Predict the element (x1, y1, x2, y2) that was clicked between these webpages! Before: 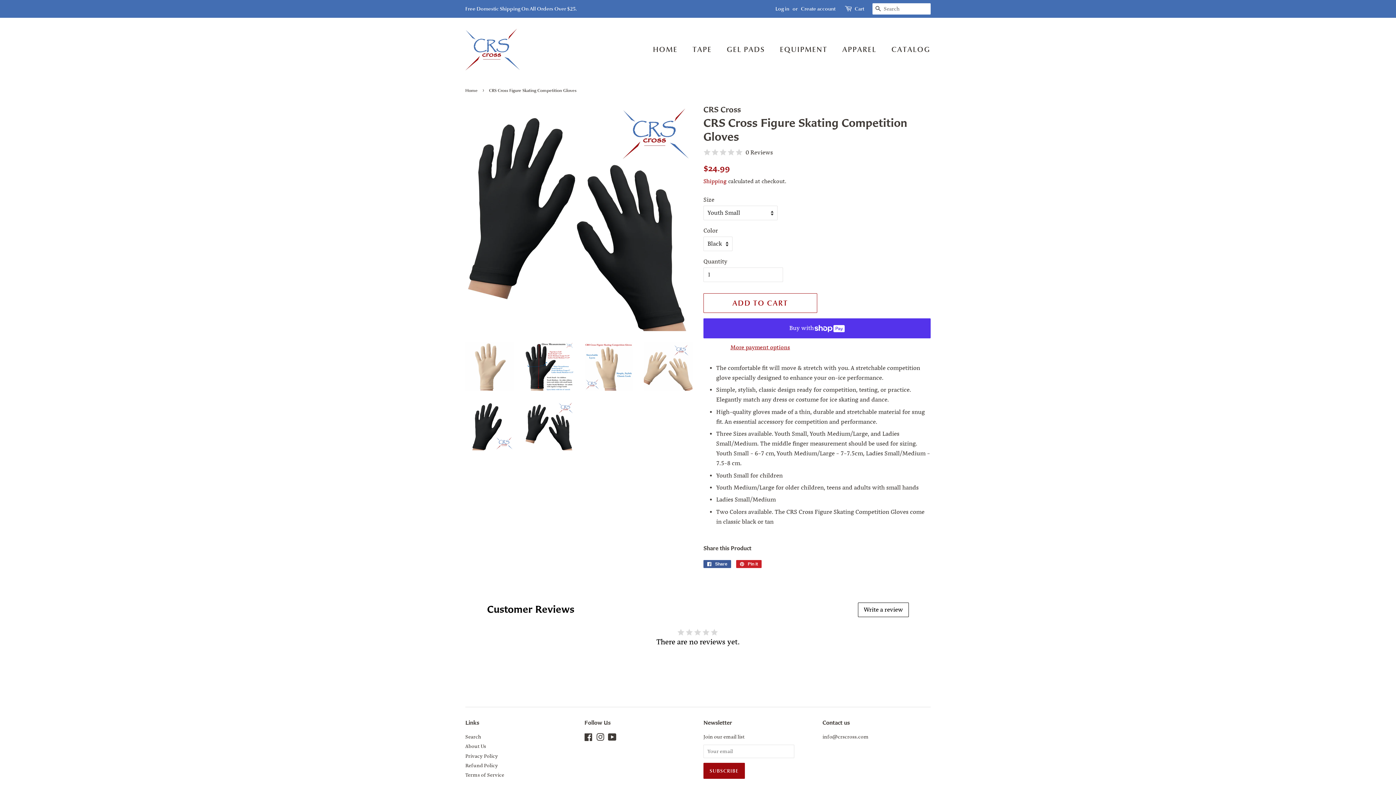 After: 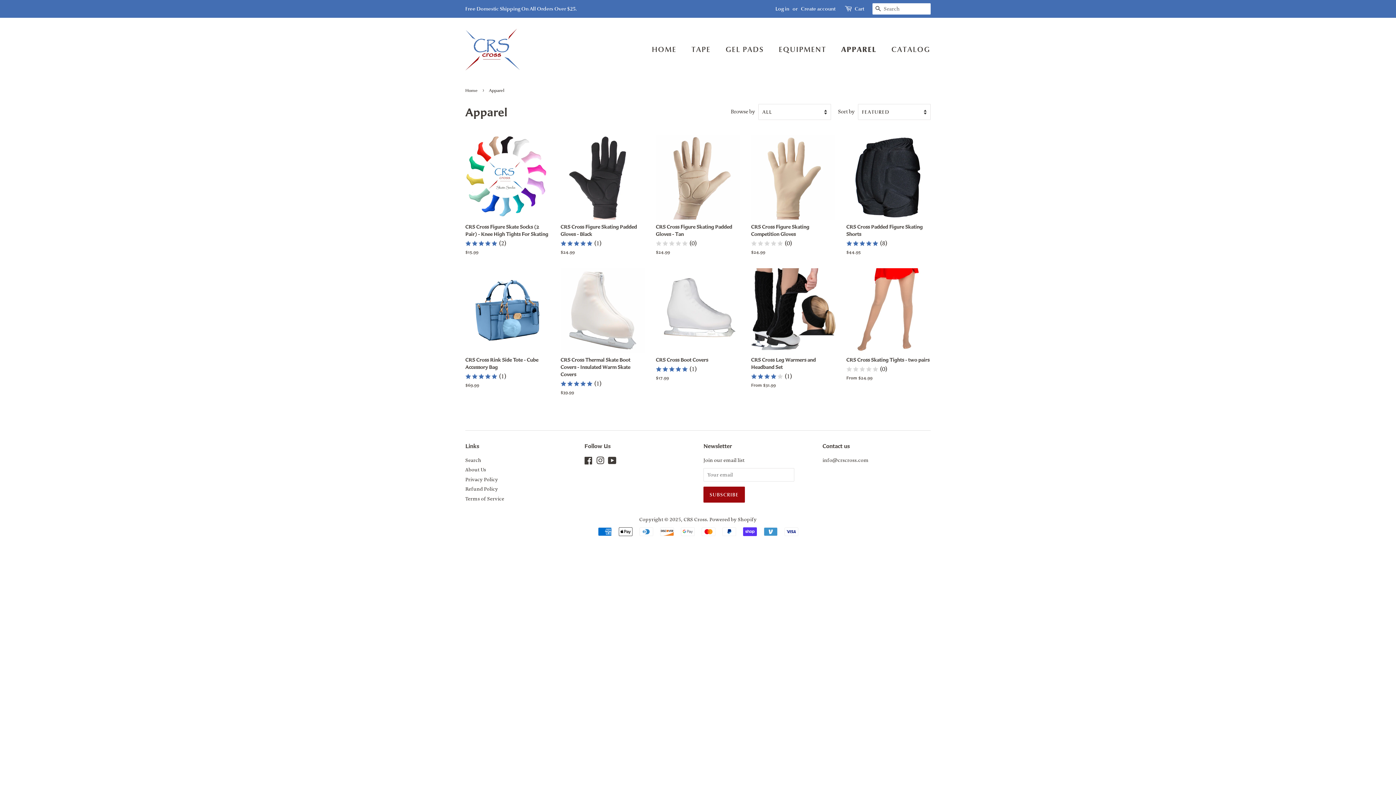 Action: label: APPAREL bbox: (837, 40, 884, 58)